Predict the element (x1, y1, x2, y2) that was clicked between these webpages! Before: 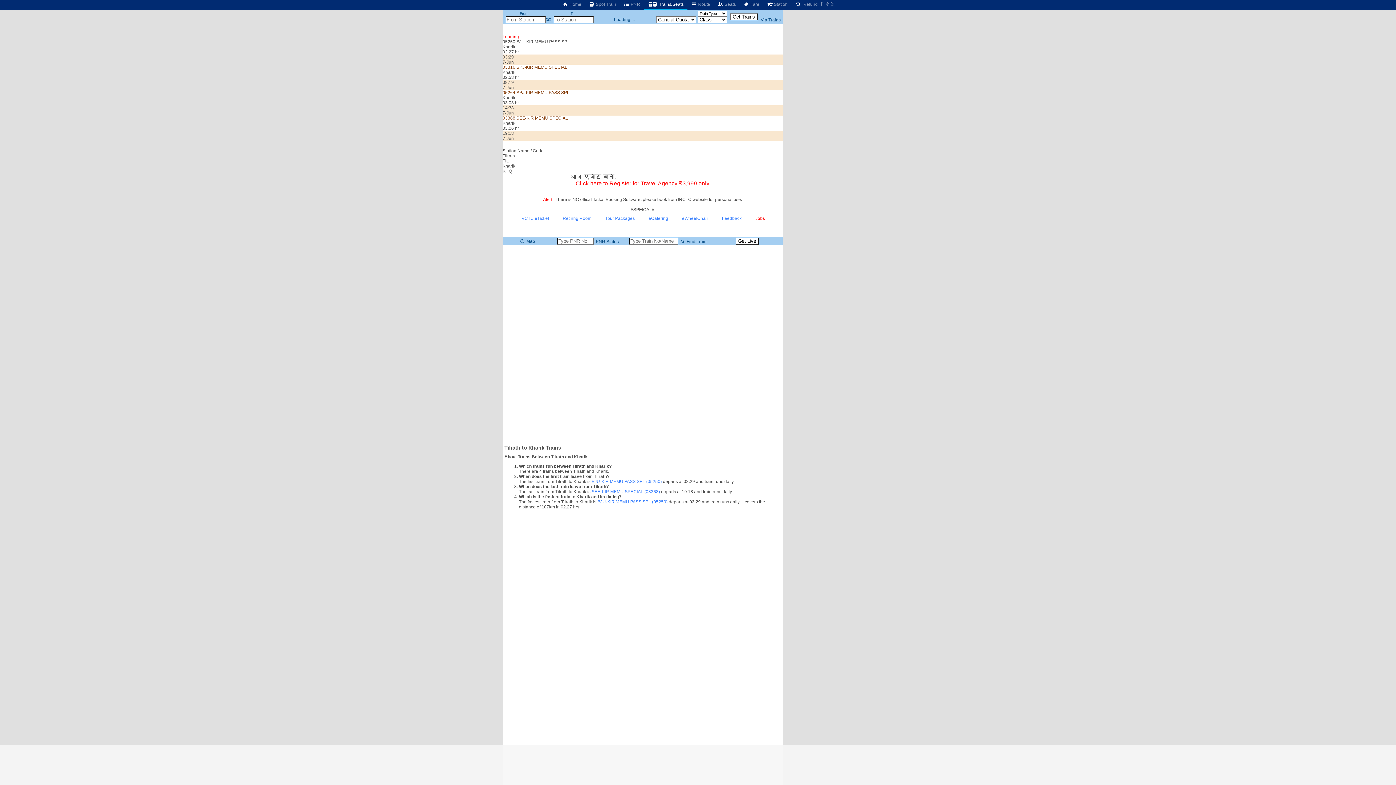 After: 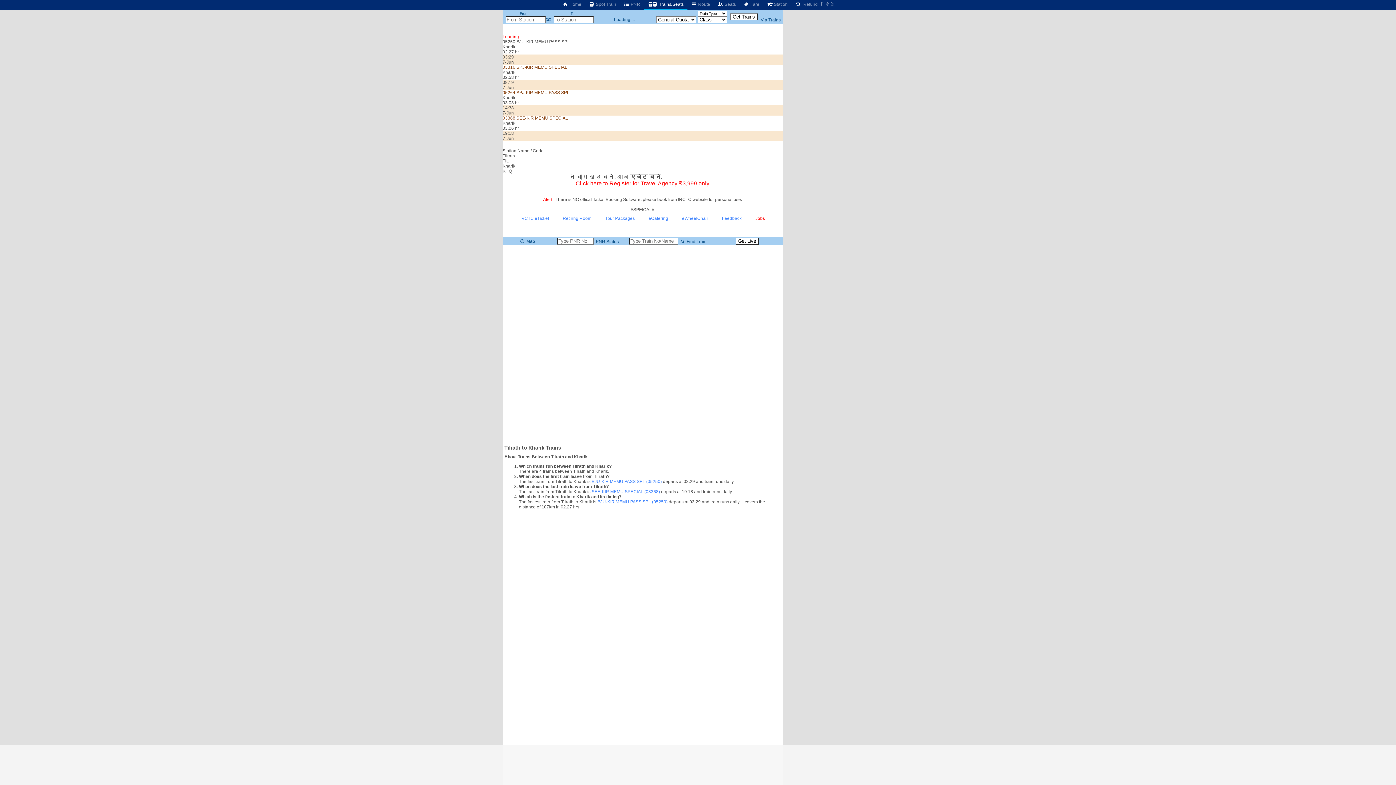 Action: bbox: (545, 17, 551, 22)